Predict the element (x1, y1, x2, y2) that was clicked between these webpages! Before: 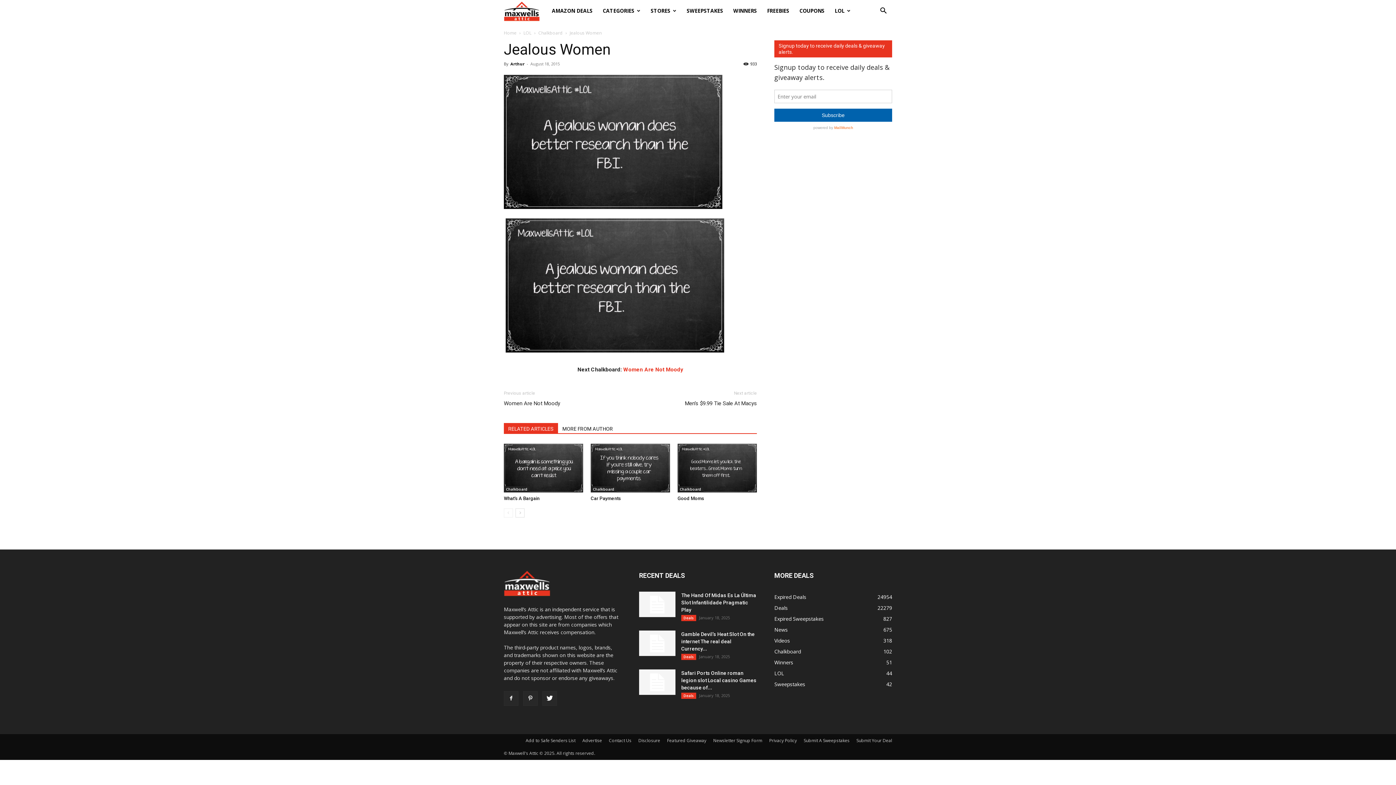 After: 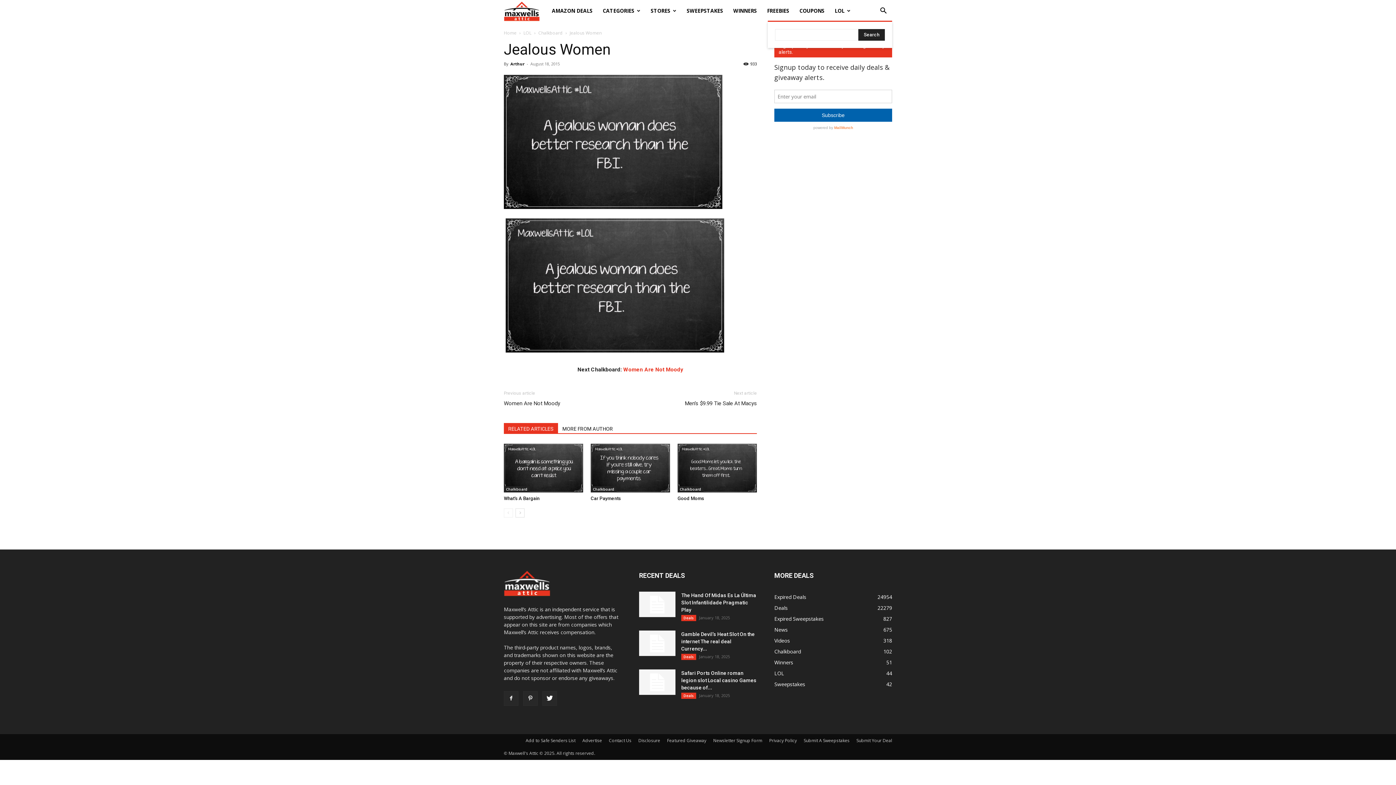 Action: bbox: (874, 8, 892, 14)